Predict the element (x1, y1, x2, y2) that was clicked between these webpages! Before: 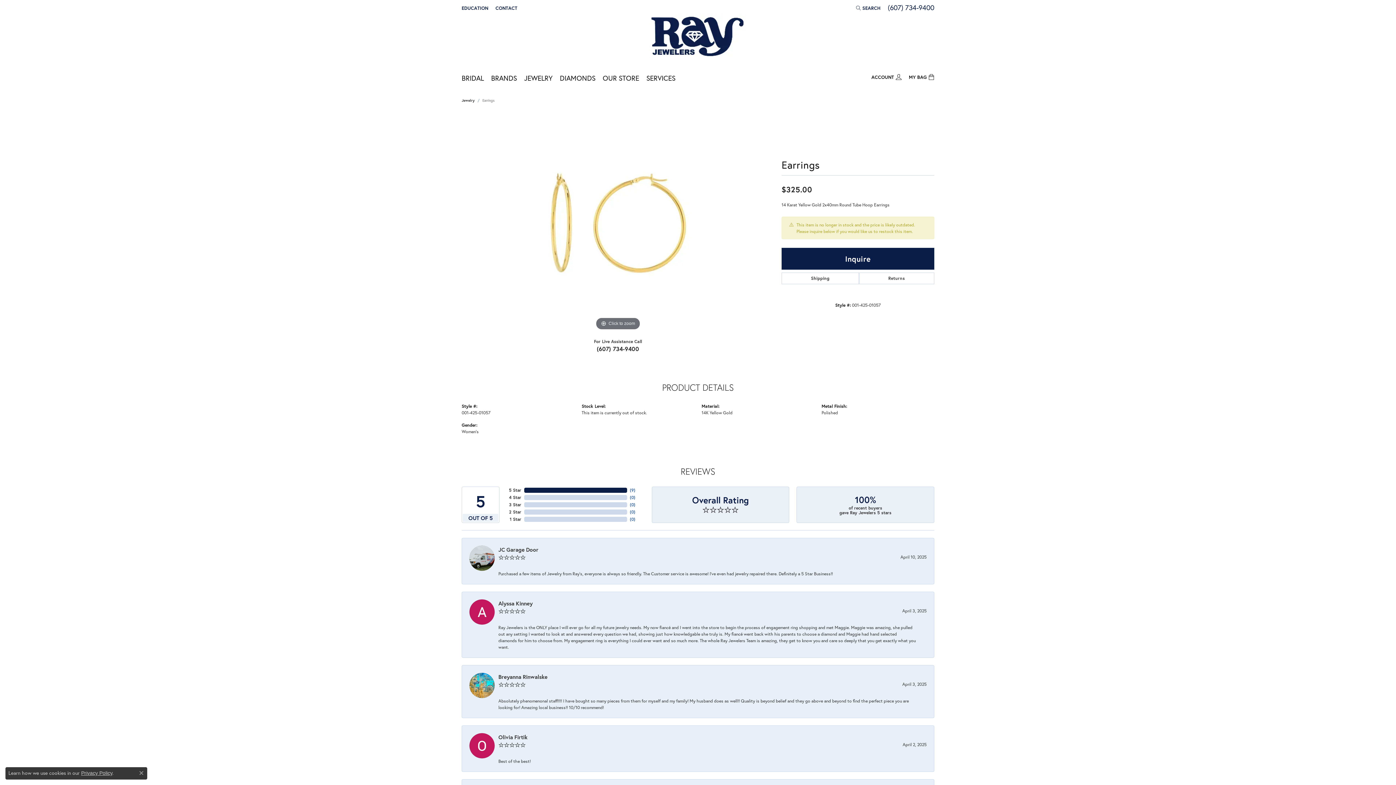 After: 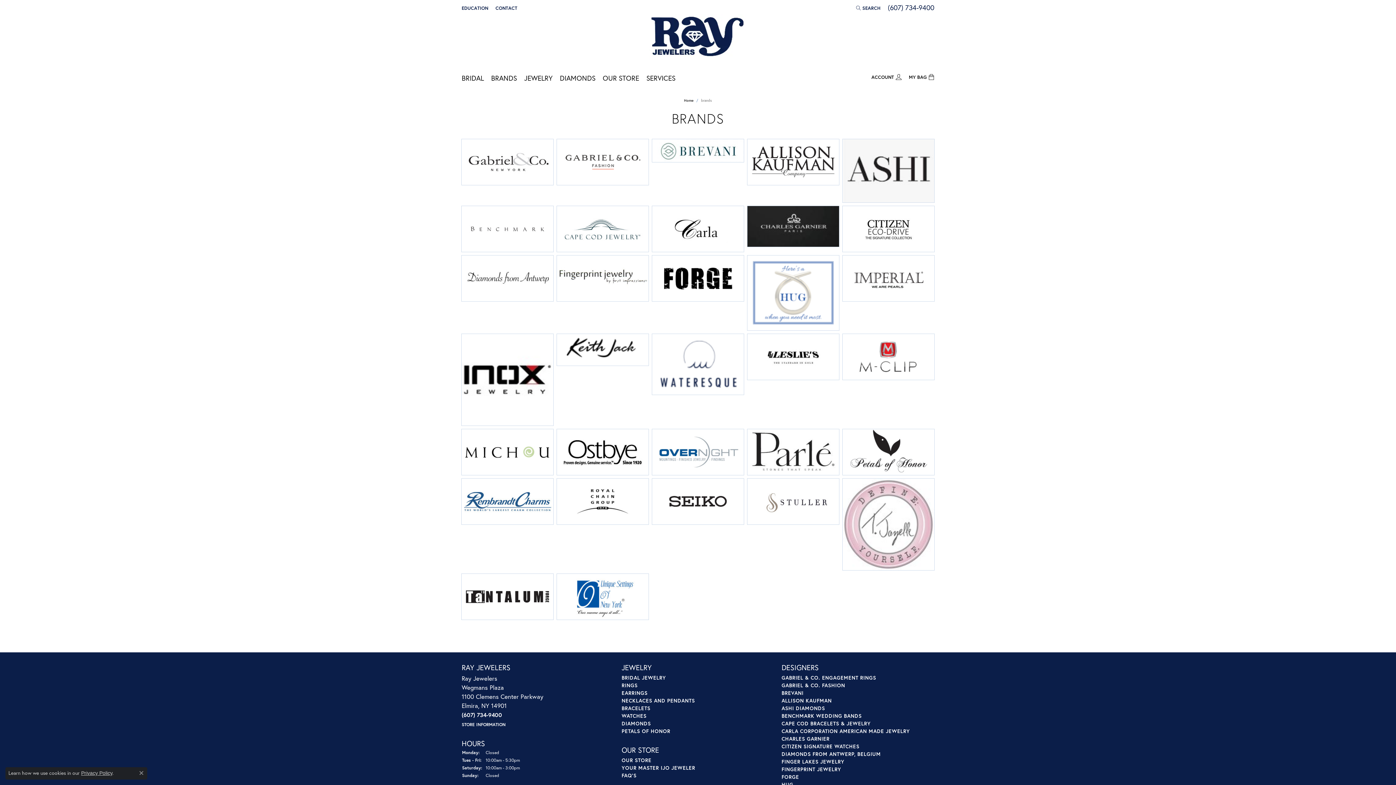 Action: bbox: (491, 68, 517, 86) label: BRANDS